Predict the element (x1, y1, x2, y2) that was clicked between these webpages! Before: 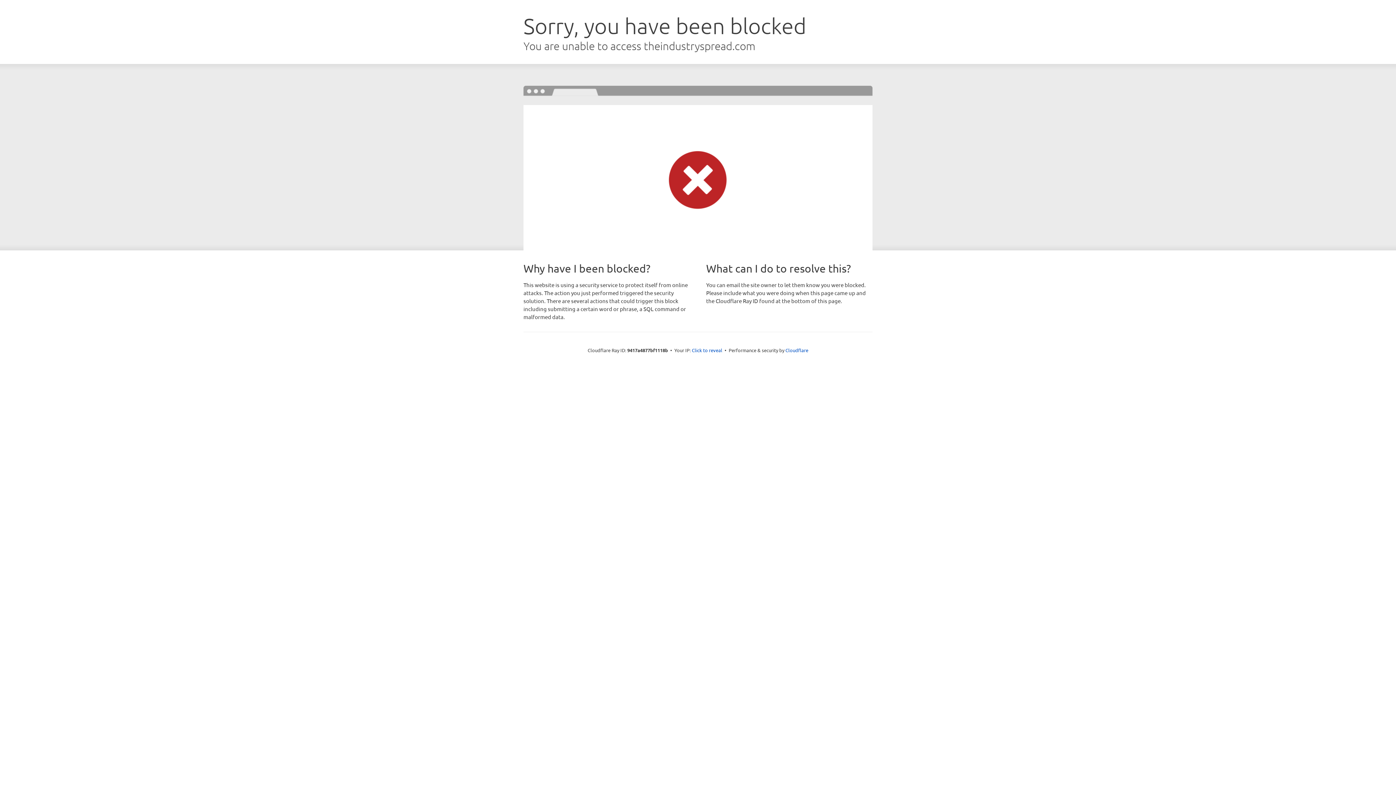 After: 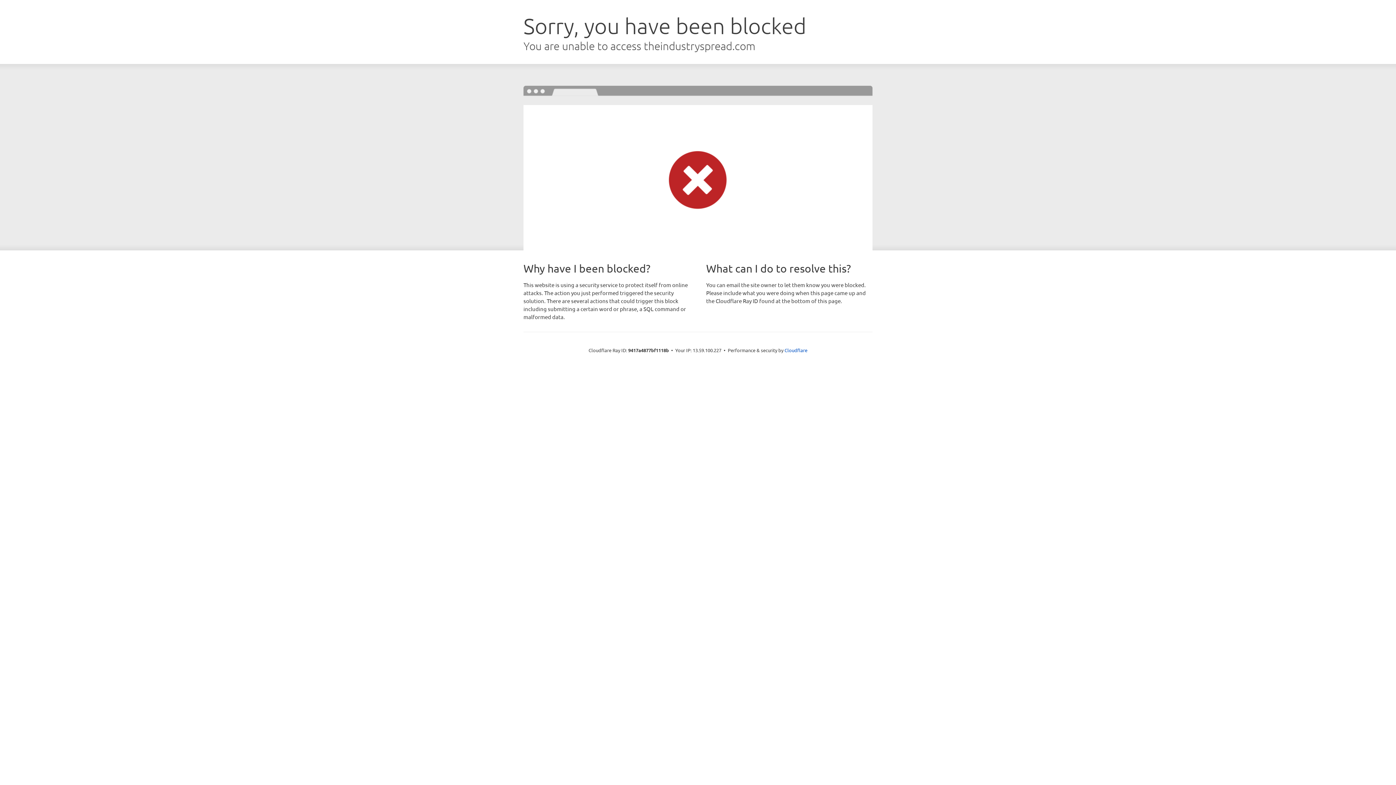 Action: bbox: (692, 346, 722, 353) label: Click to reveal